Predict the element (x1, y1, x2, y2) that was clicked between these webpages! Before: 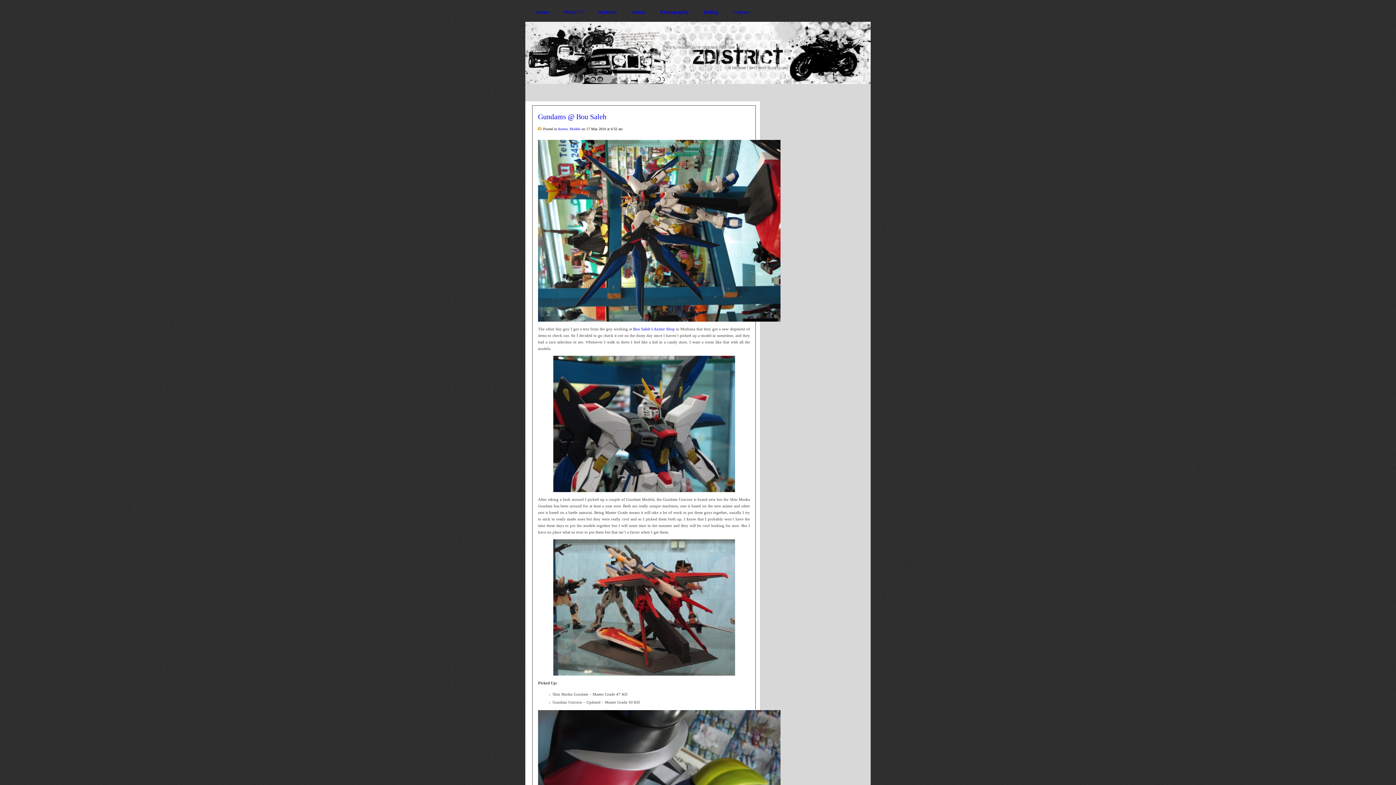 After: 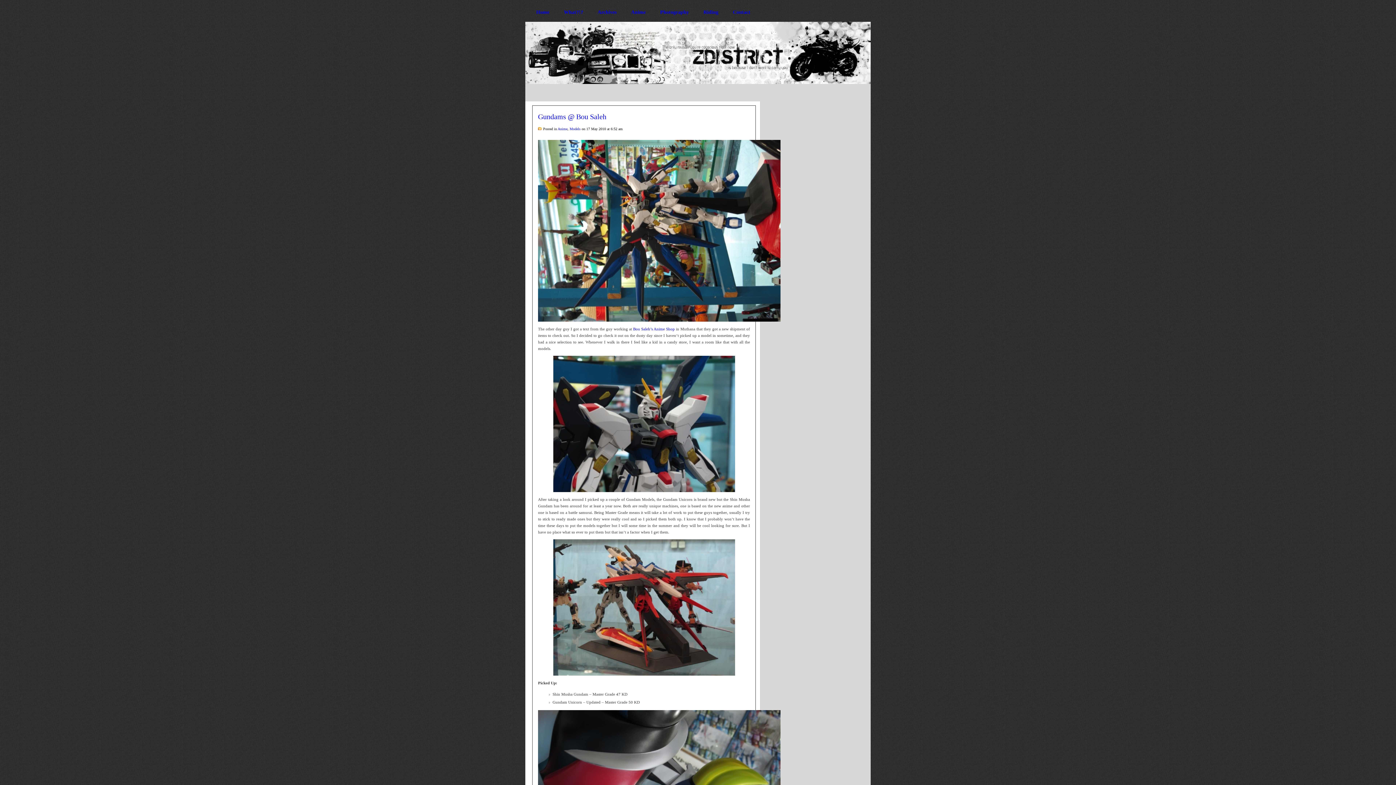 Action: bbox: (538, 112, 606, 120) label: Gundams @ Bou Saleh